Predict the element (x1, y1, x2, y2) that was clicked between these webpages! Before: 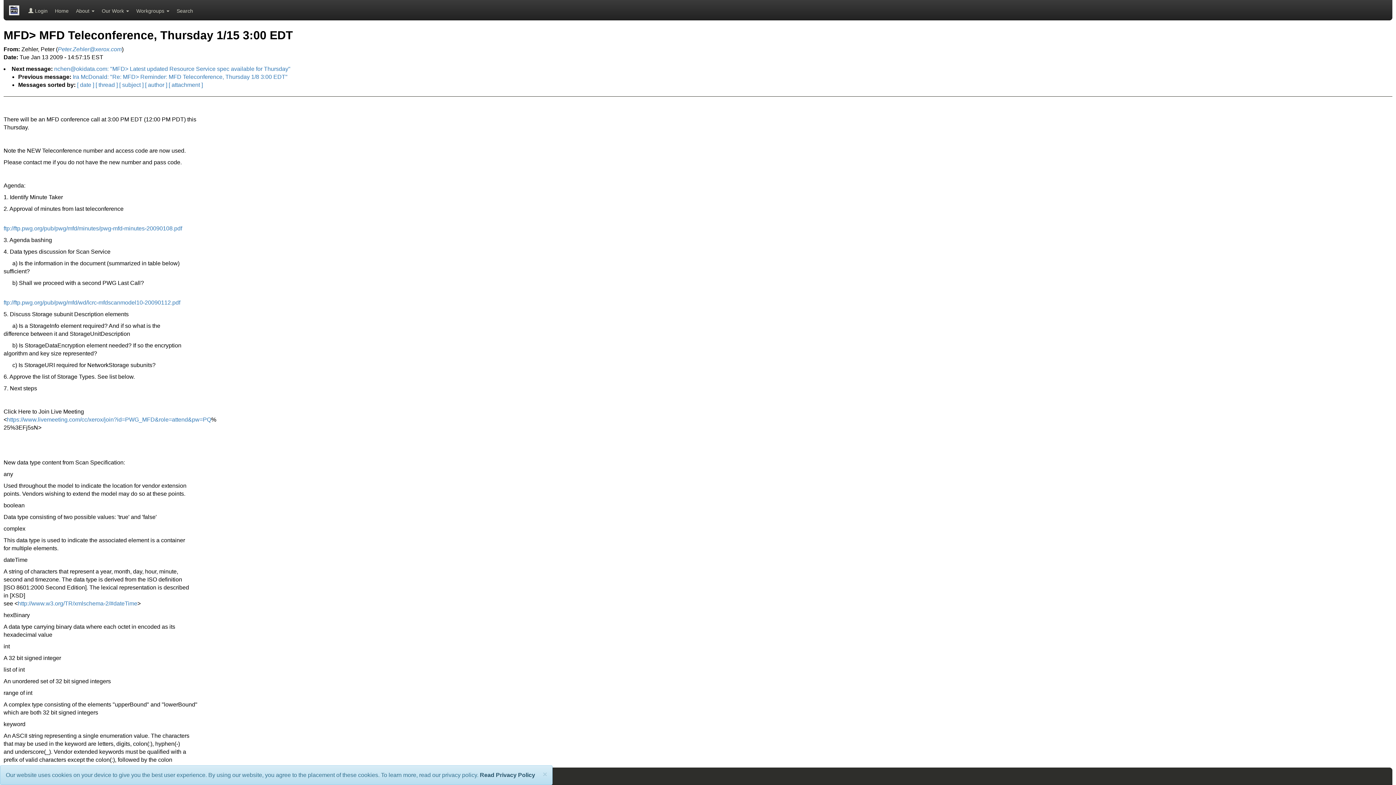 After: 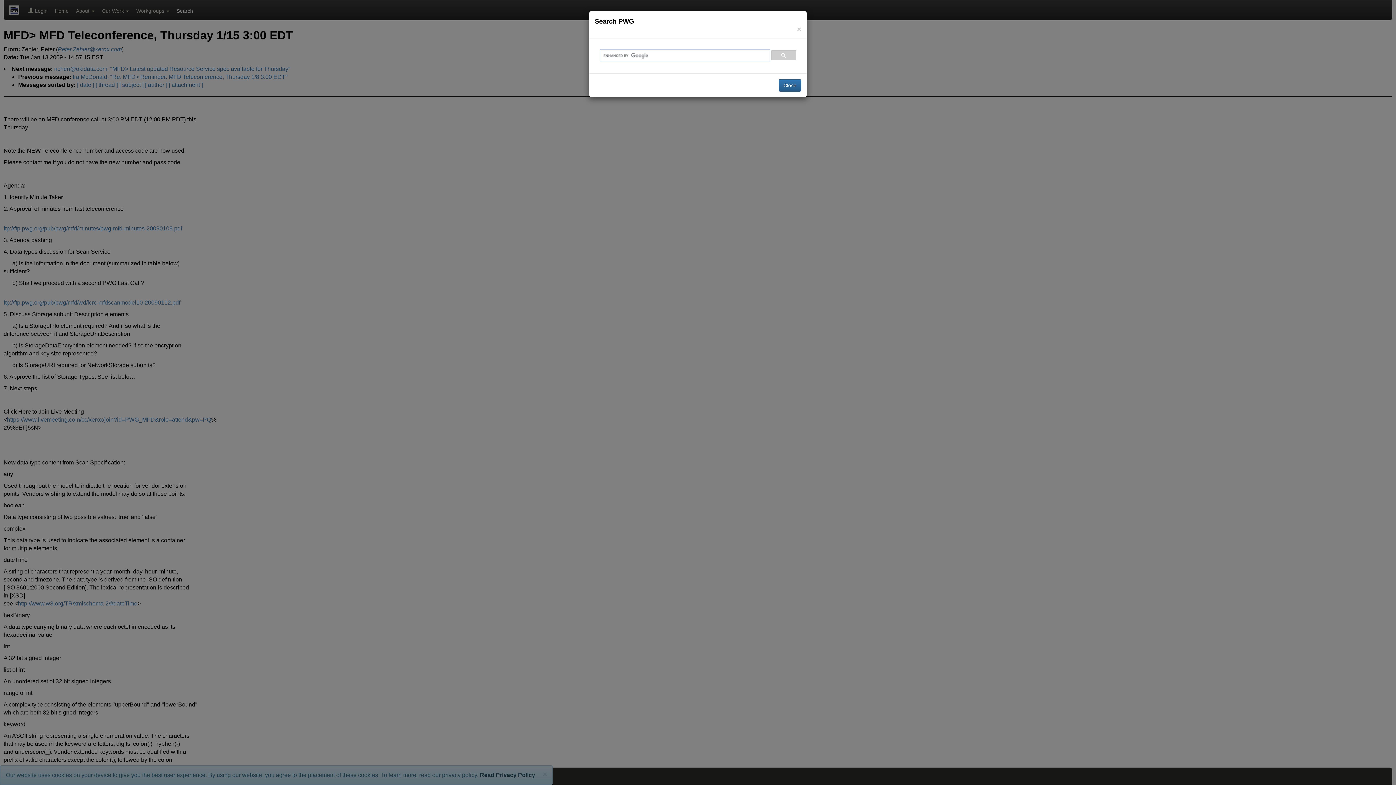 Action: bbox: (173, 7, 196, 20) label: Search